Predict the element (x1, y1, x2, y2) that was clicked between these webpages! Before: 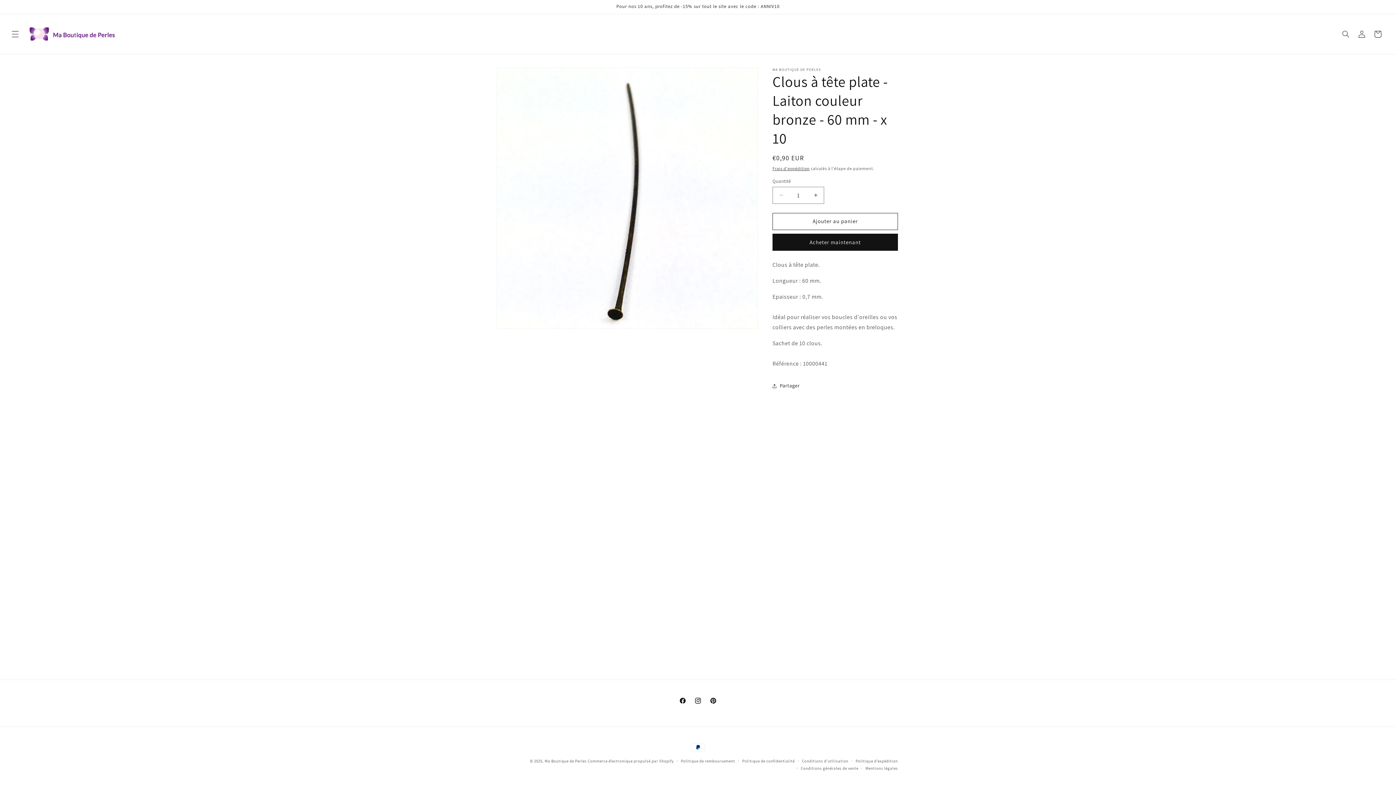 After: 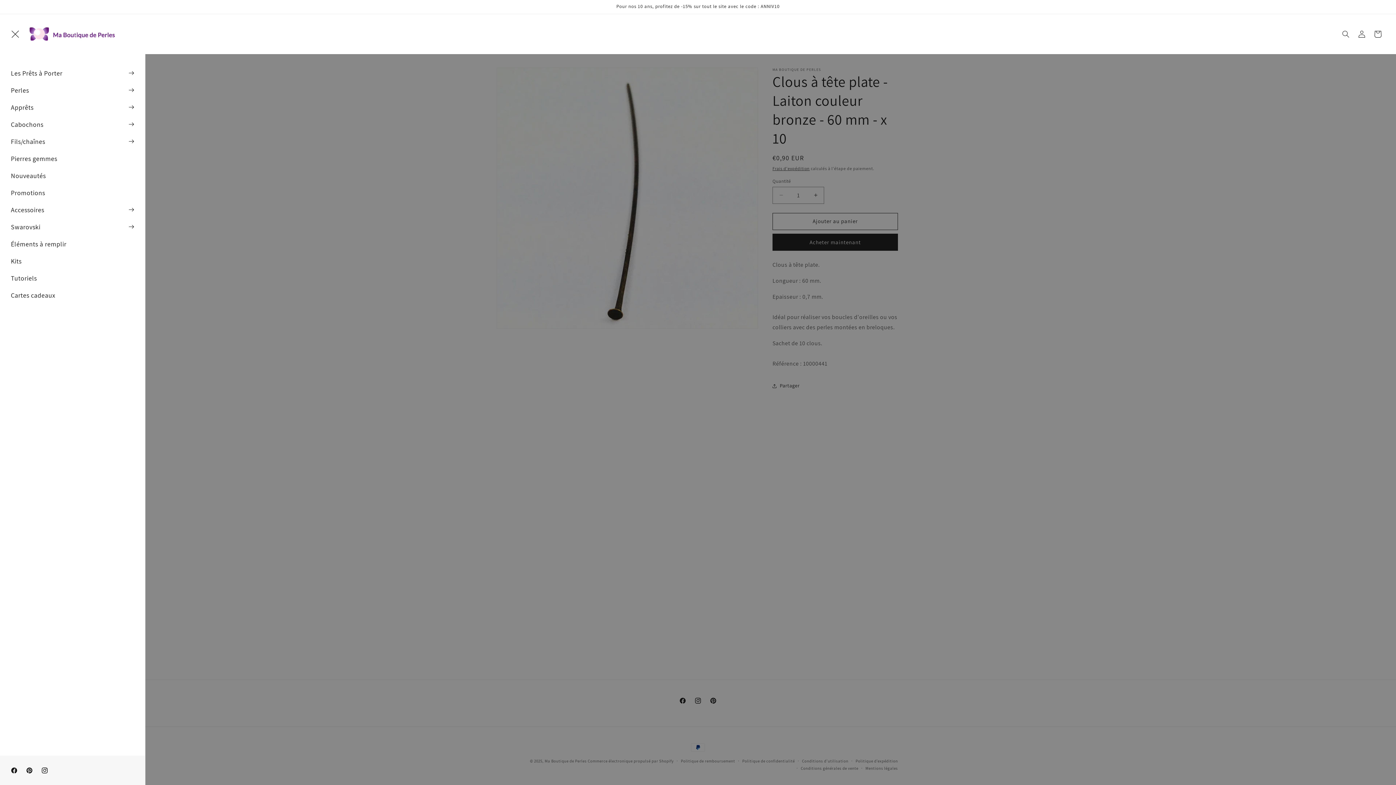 Action: label: Menu bbox: (7, 26, 23, 42)